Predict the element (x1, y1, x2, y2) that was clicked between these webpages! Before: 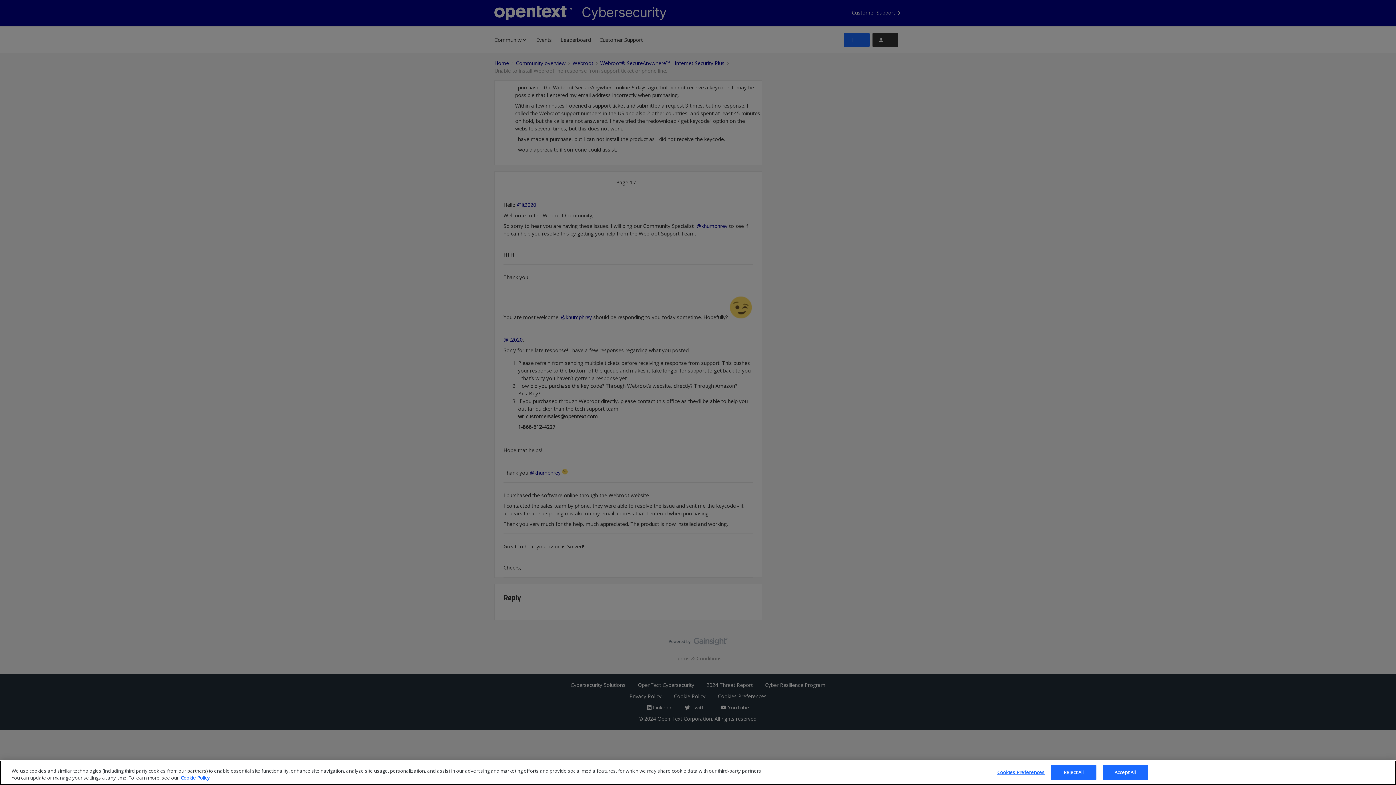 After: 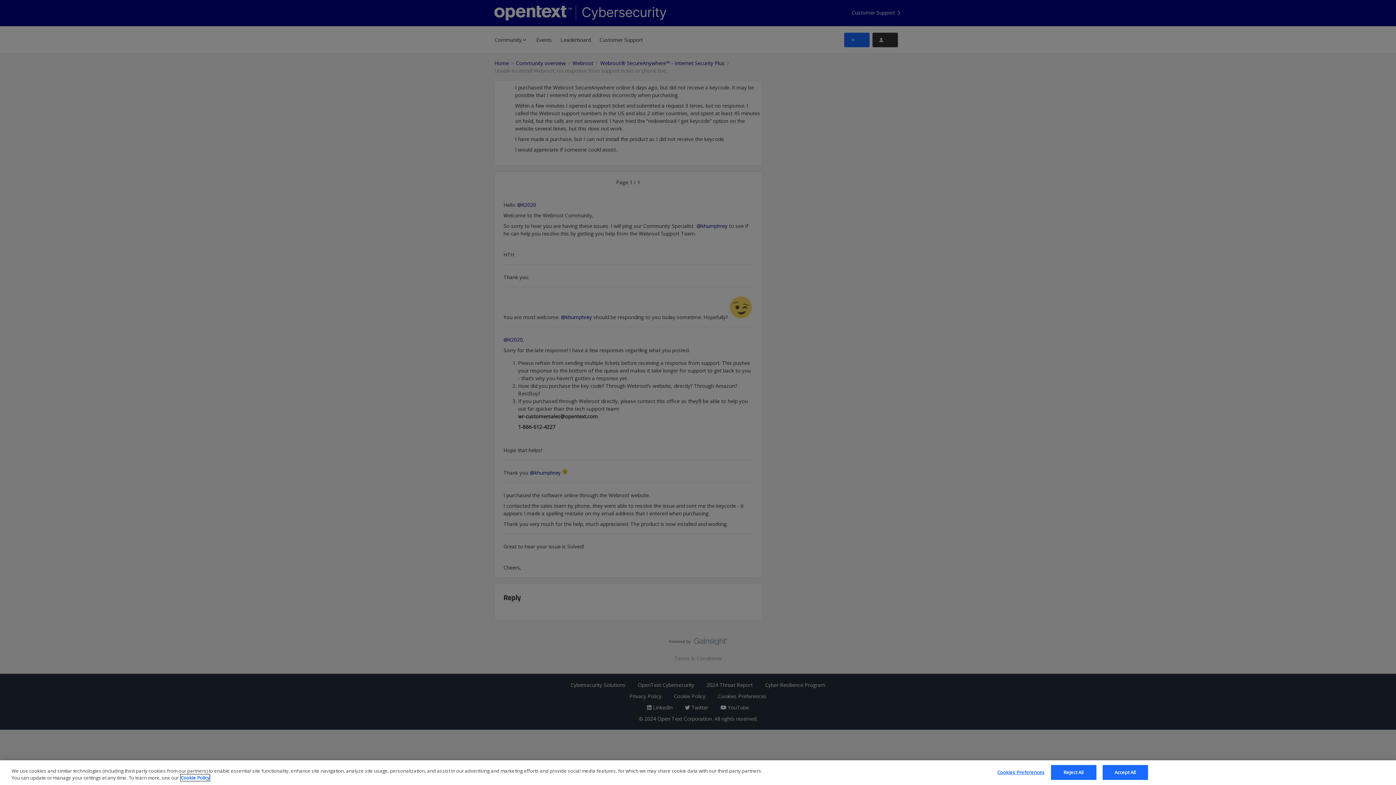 Action: bbox: (180, 774, 209, 781) label: More information about your privacy, opens in a new tab